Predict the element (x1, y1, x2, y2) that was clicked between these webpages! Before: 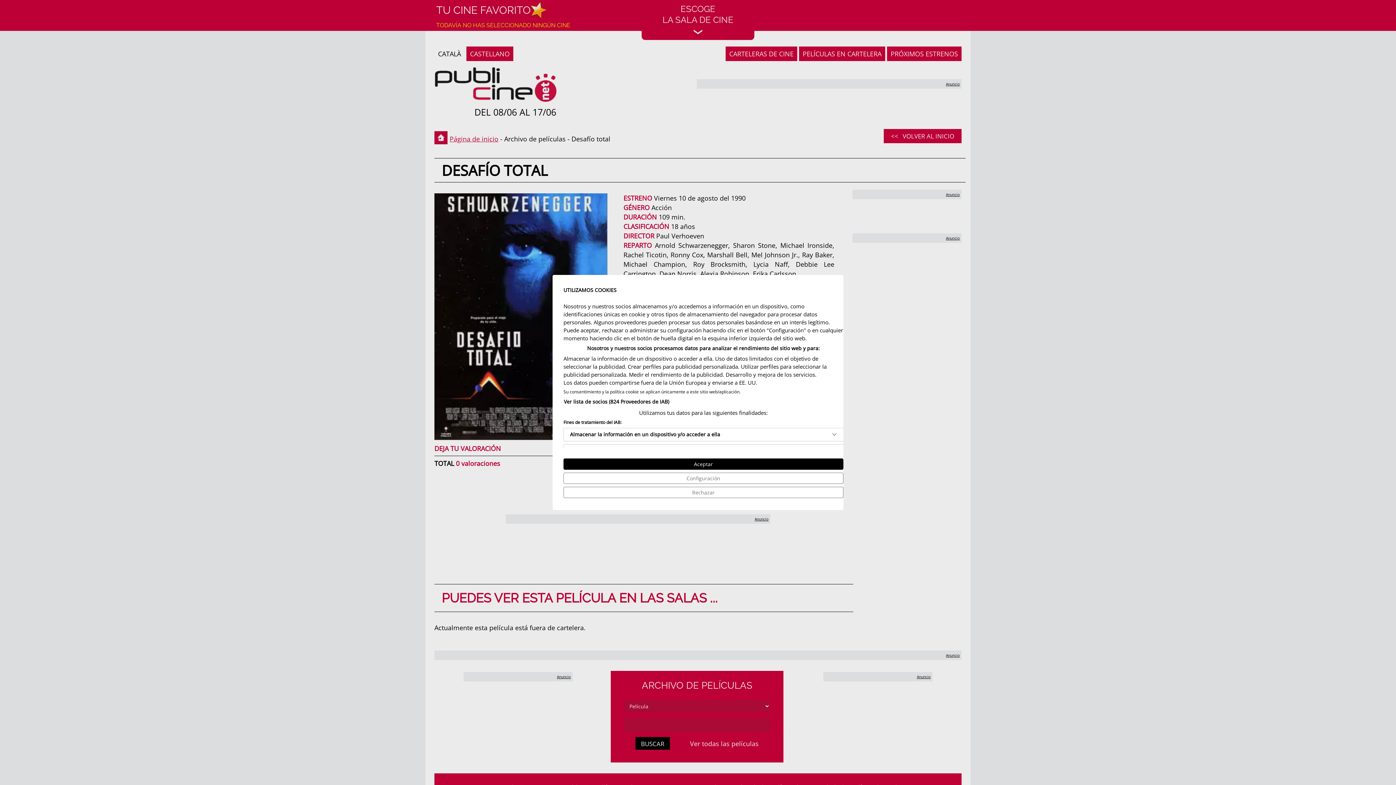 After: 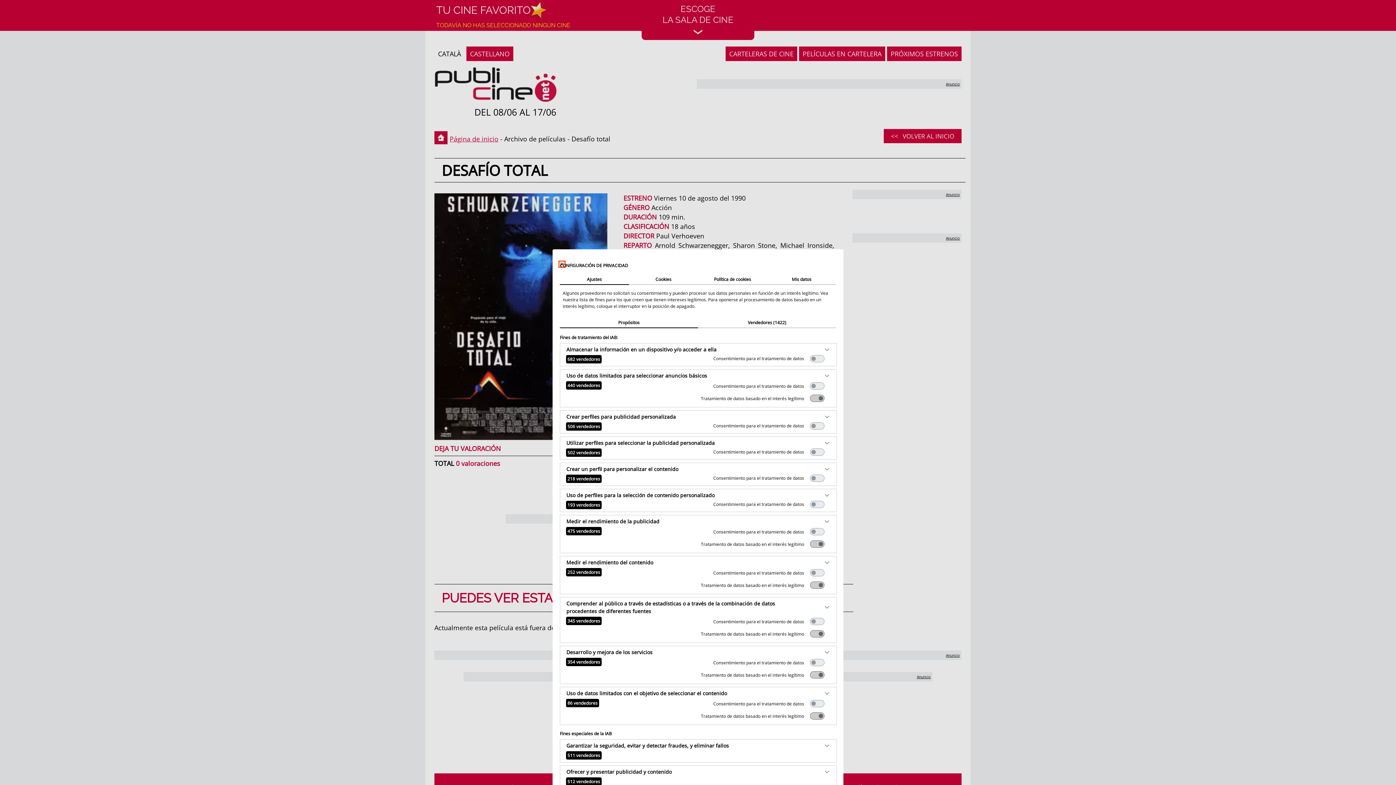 Action: label: Ajuste las preferencias de cookie bbox: (563, 472, 843, 484)